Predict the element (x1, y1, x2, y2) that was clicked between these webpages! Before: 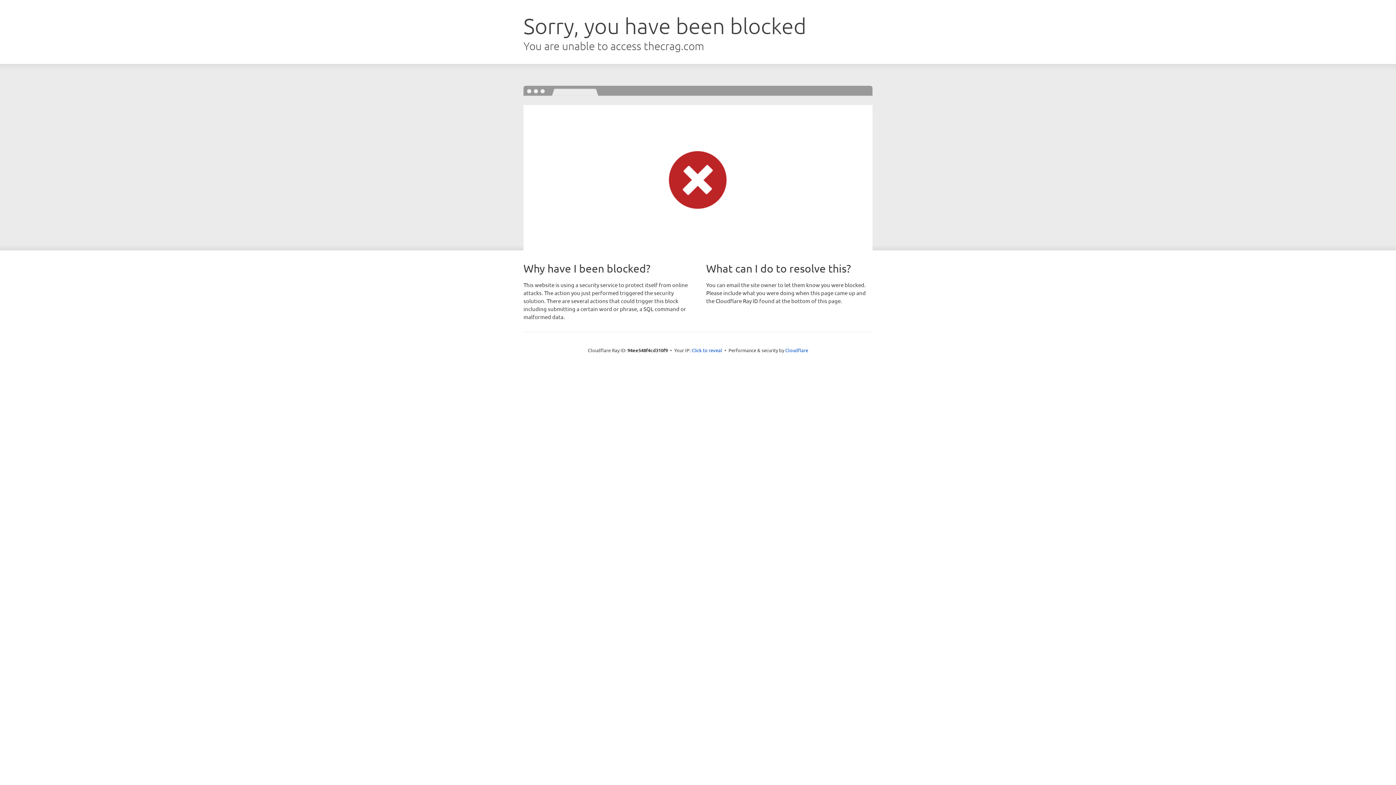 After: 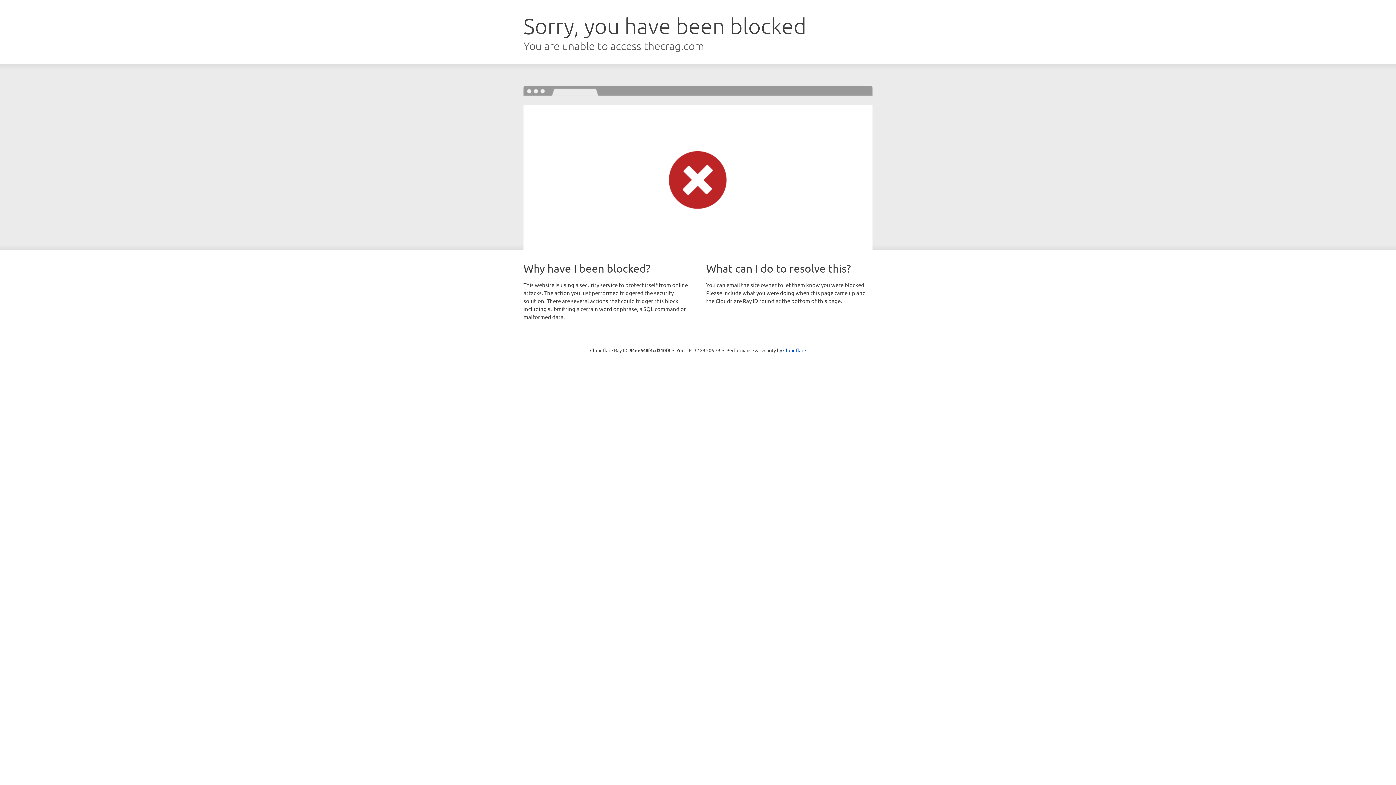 Action: label: Click to reveal bbox: (691, 346, 722, 353)